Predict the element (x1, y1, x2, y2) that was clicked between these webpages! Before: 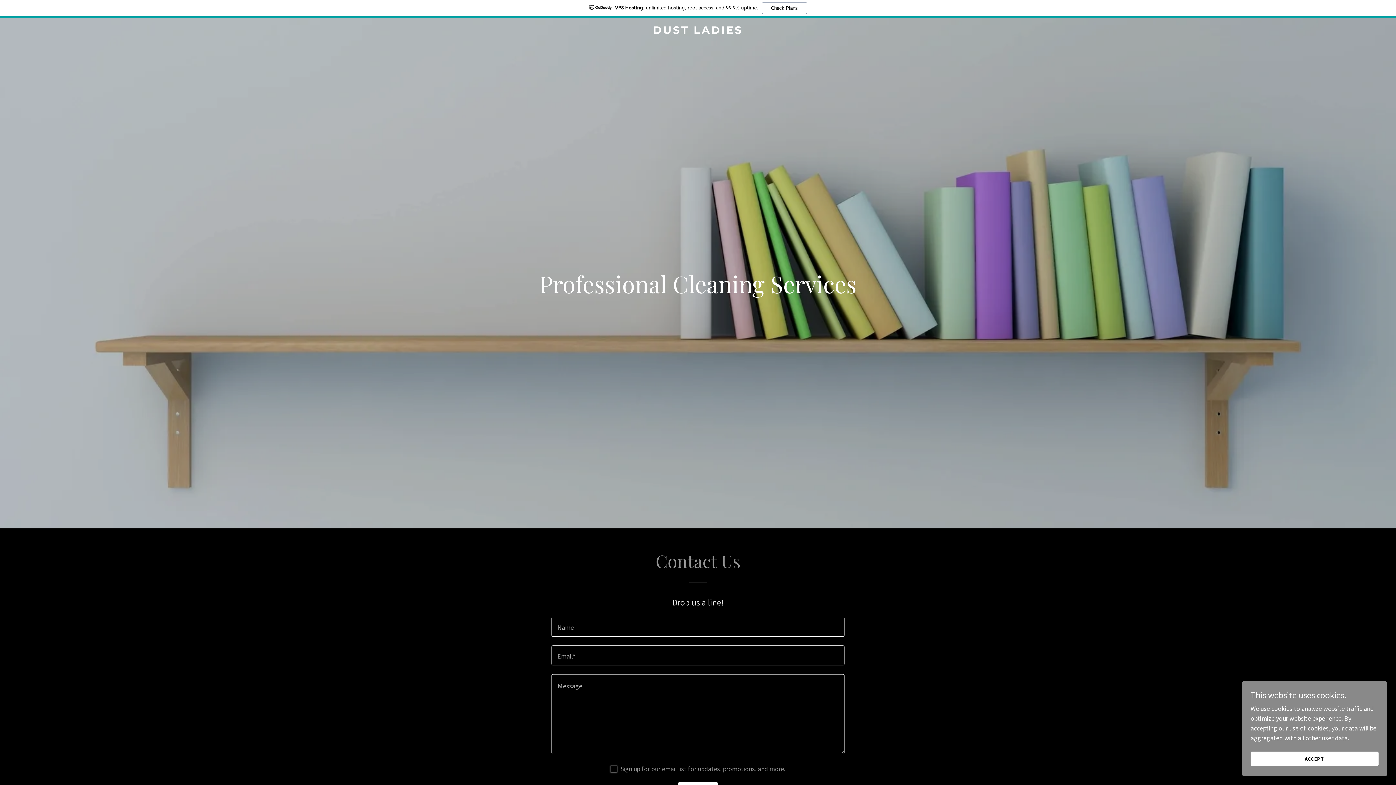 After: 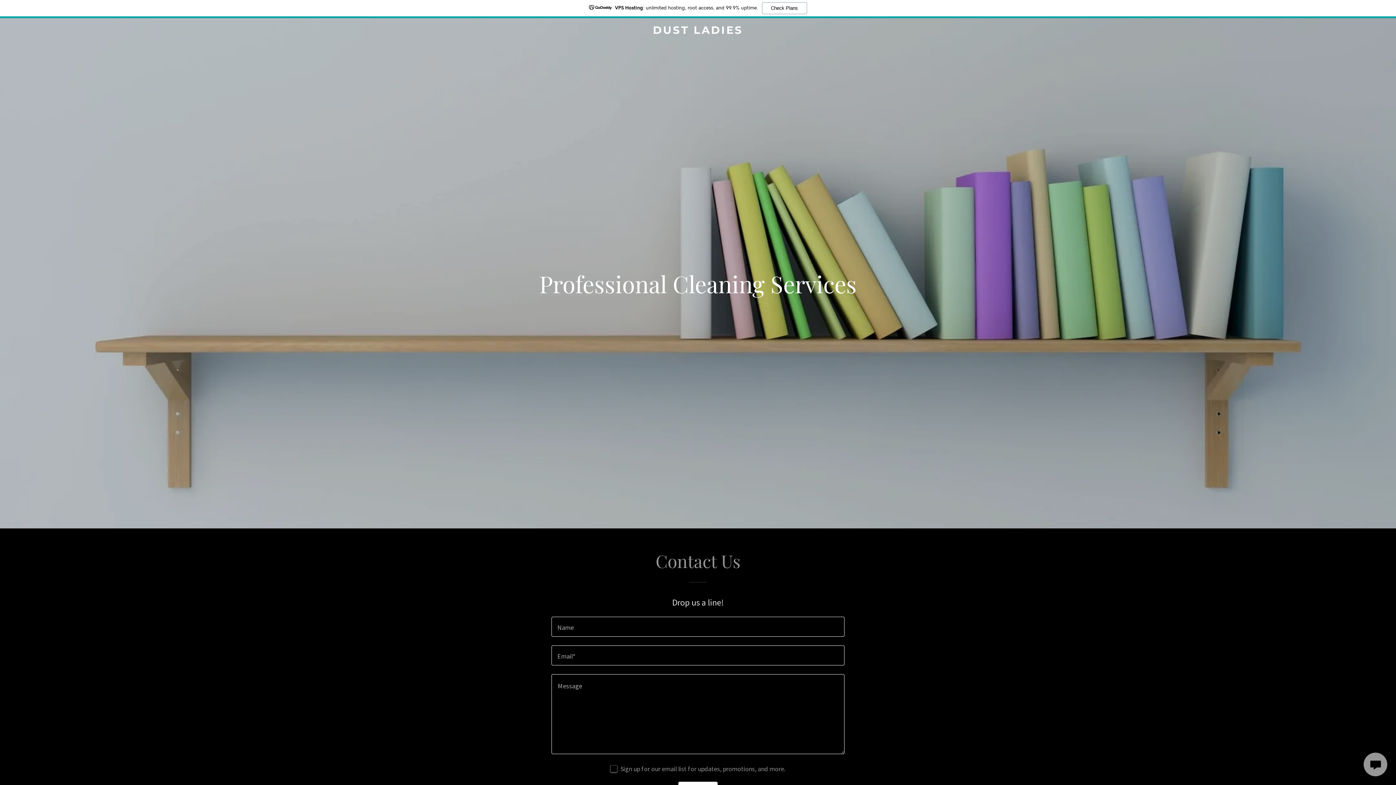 Action: label: ACCEPT bbox: (1250, 752, 1378, 766)